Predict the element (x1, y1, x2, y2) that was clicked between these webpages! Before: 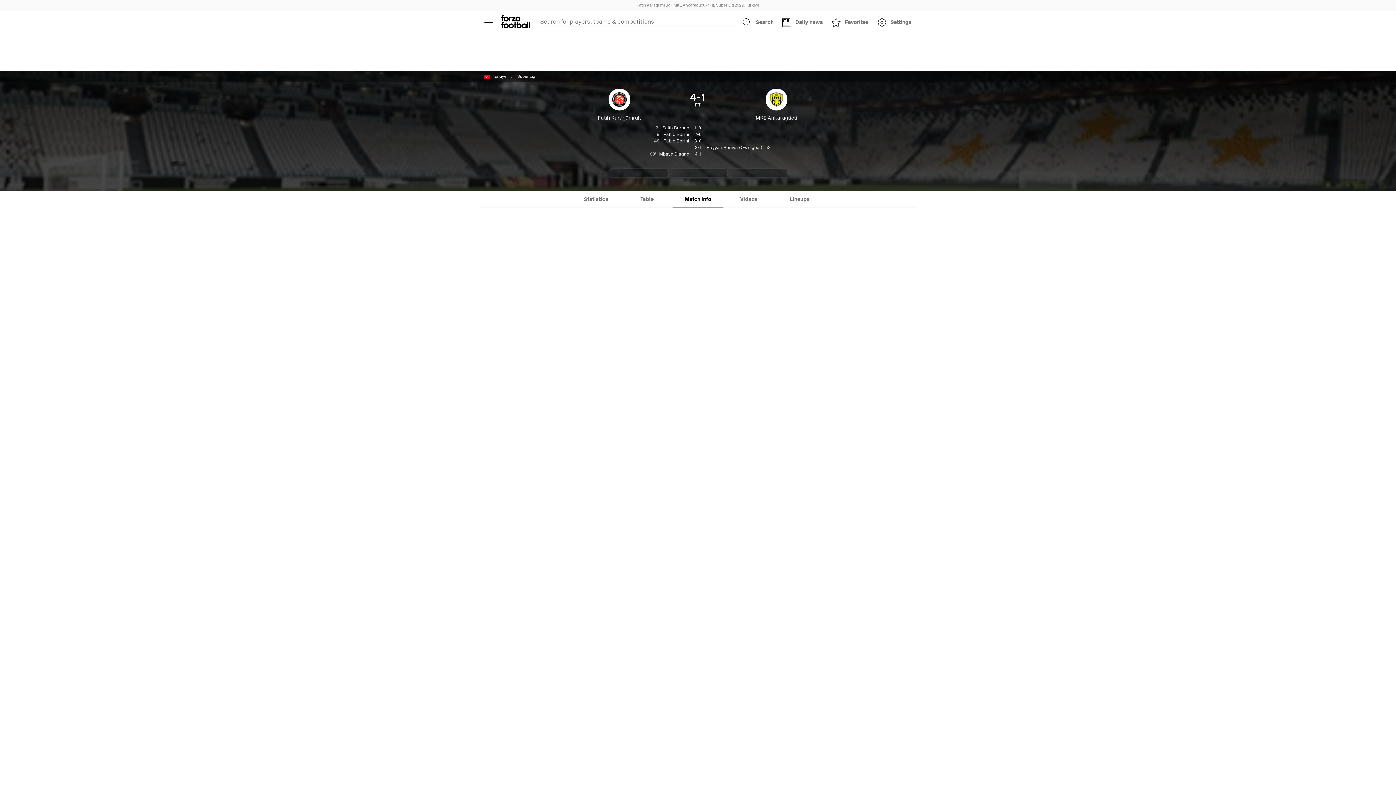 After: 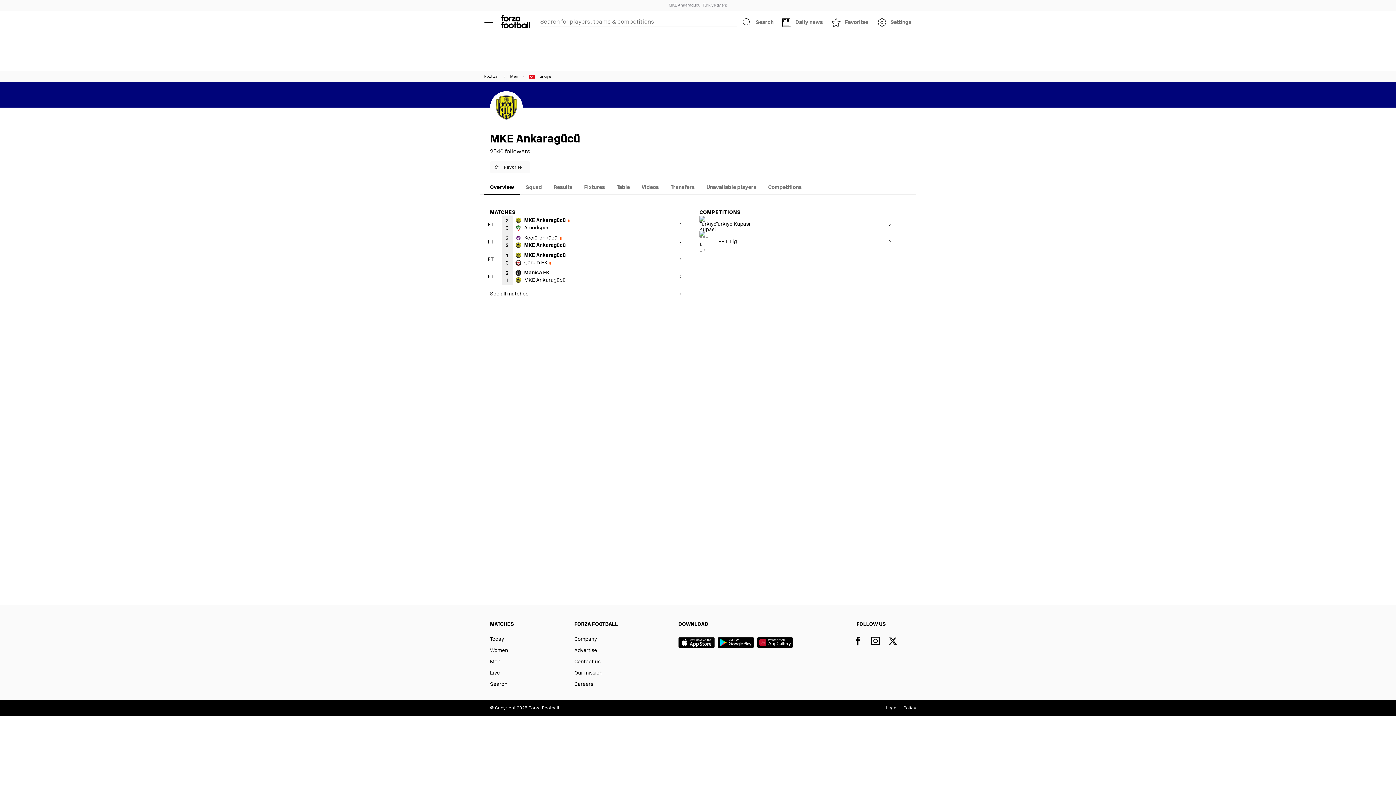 Action: label: MKE Ankaragücü bbox: (709, 88, 843, 121)